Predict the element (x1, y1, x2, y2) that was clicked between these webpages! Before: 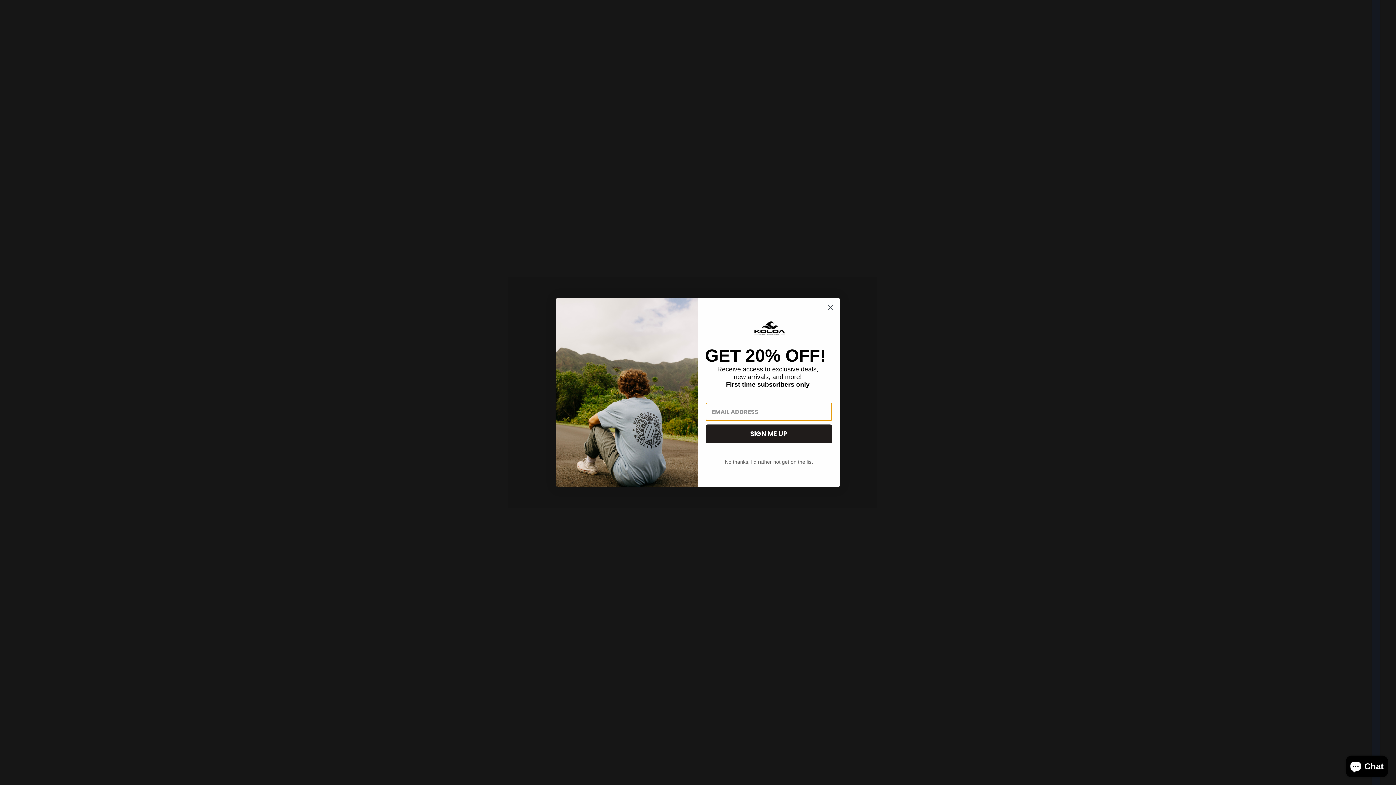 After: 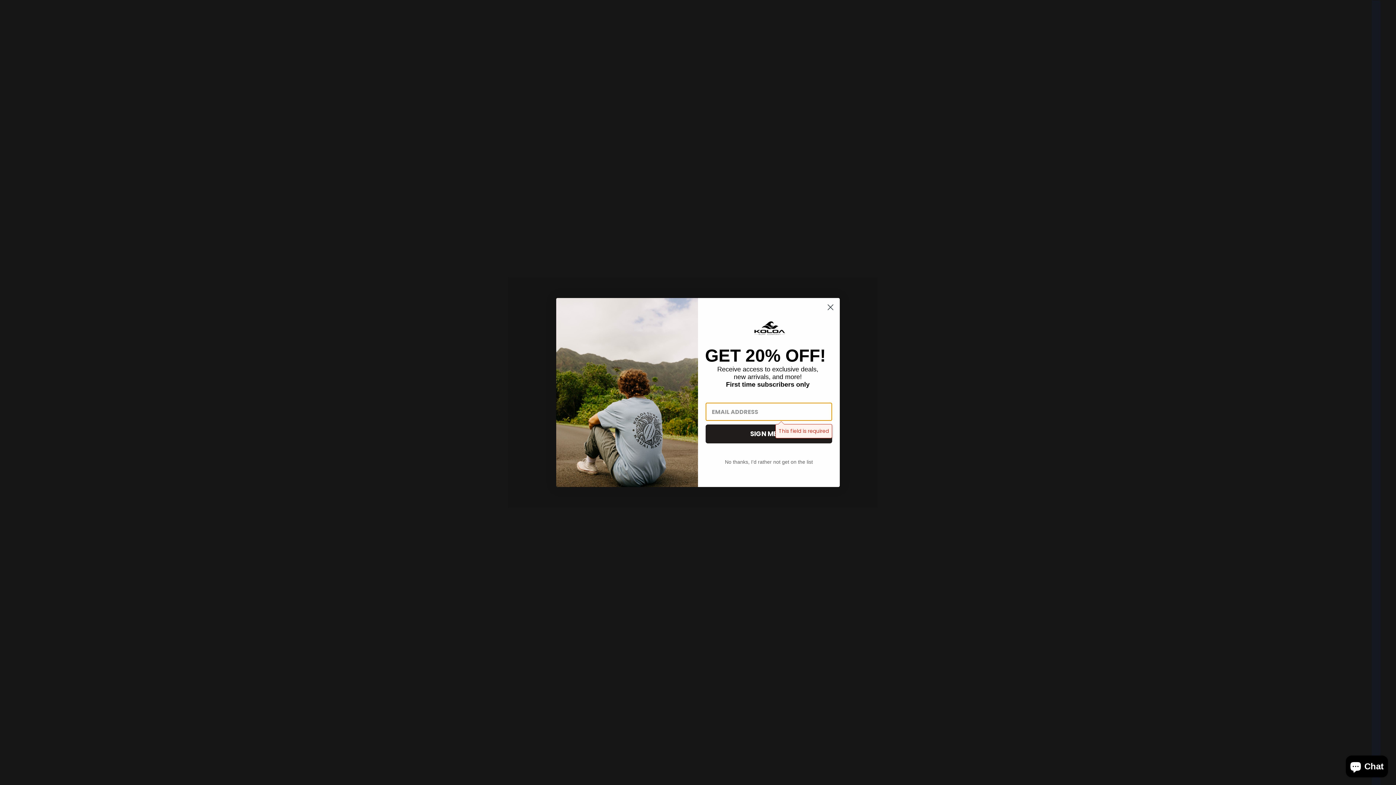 Action: bbox: (705, 433, 832, 452) label: SIGN ME UP